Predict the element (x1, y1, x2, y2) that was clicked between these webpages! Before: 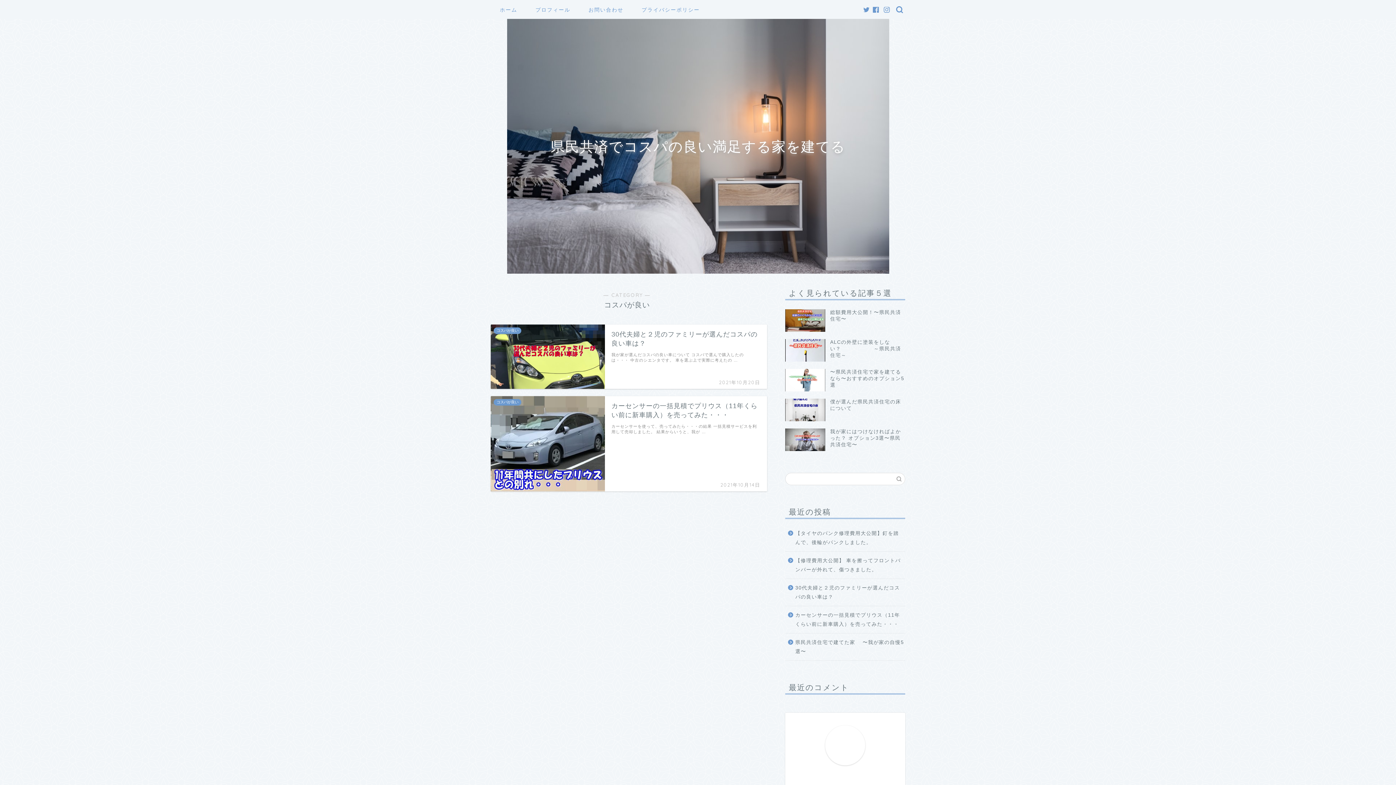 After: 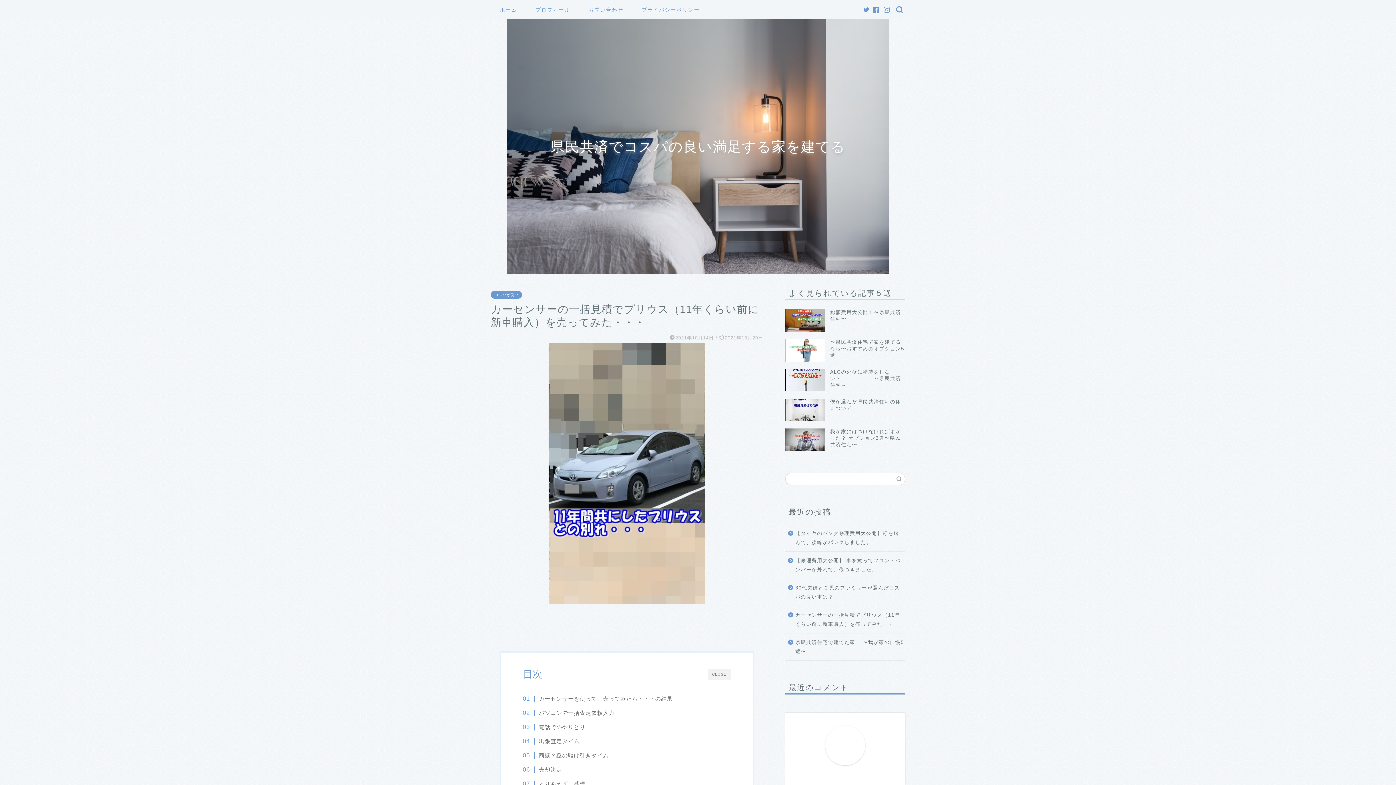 Action: label: コスパが良い
カーセンサーの一括見積でプリウス（11年くらい前に新車購入）を売ってみた・・・
2021年10月14日
カーセンサーを使って、売ってみたら・・・の結果 一括見積サービスを利用して売却しました。 結果からいうと、我が … bbox: (490, 396, 767, 491)